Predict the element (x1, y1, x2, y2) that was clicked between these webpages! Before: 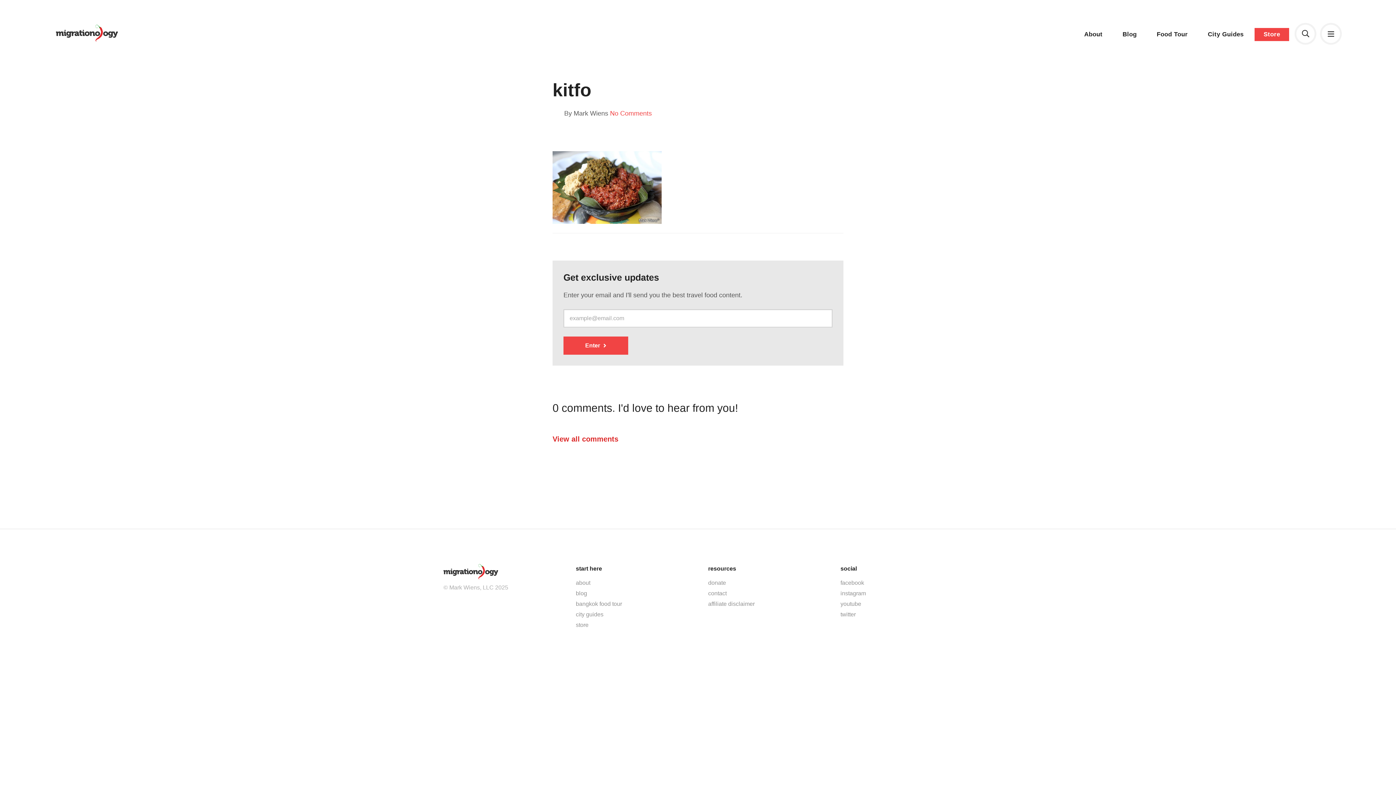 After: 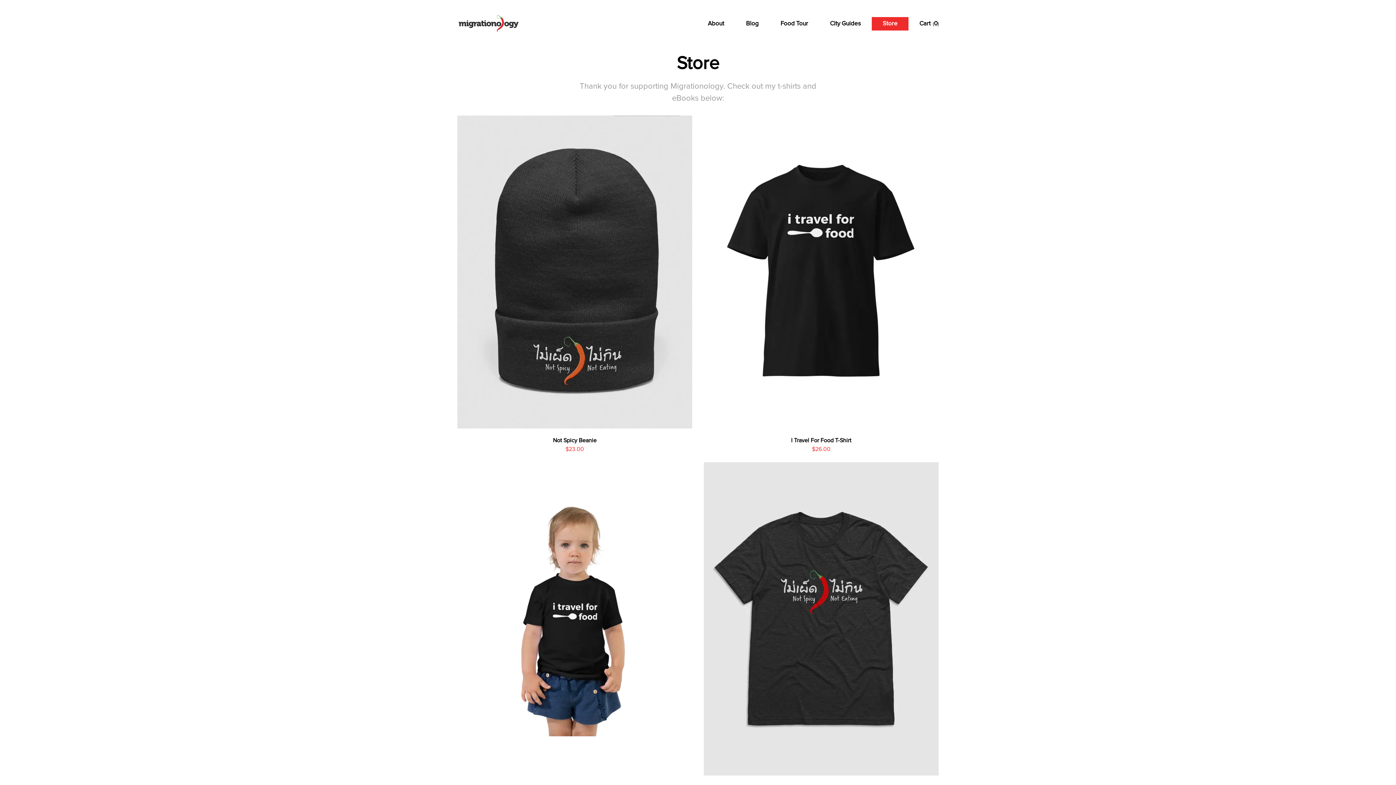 Action: label: store bbox: (576, 620, 688, 630)